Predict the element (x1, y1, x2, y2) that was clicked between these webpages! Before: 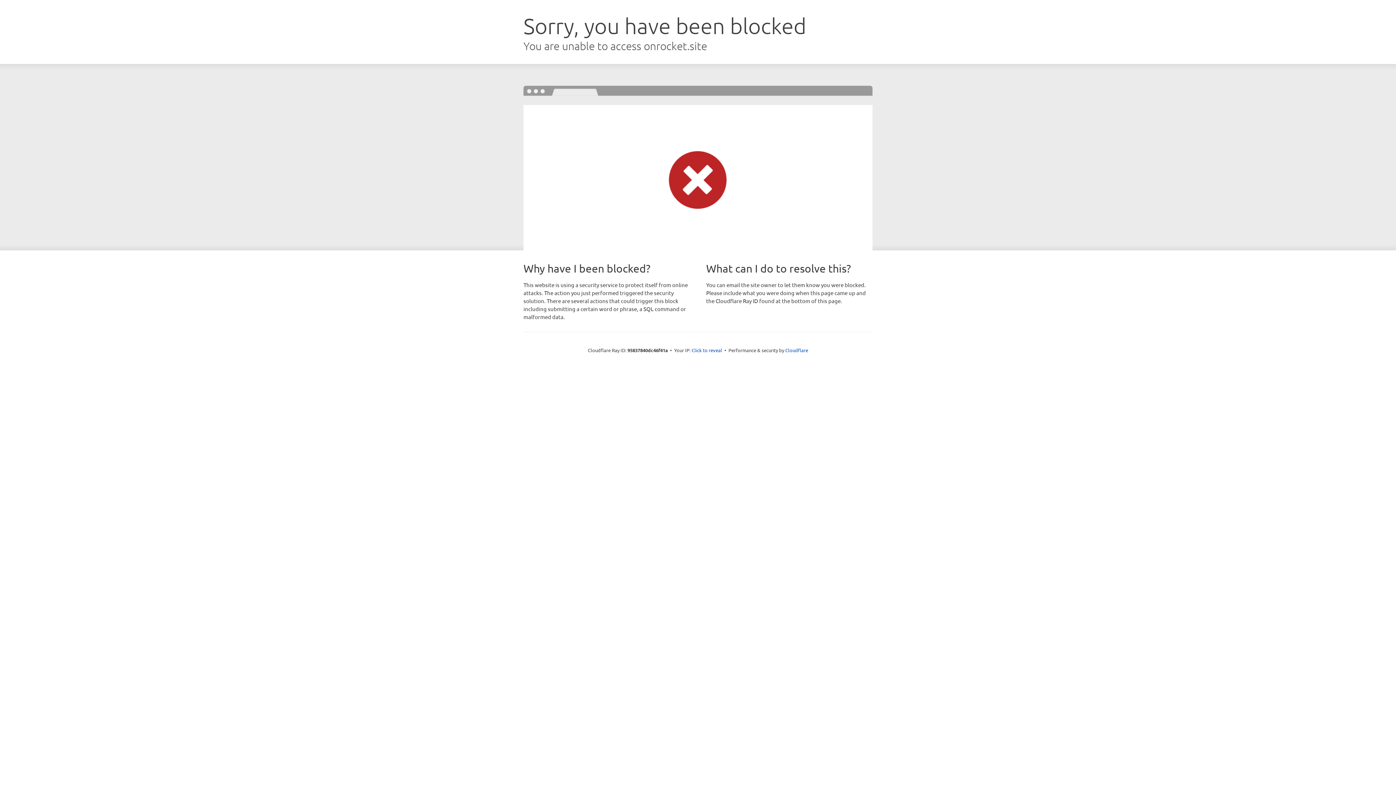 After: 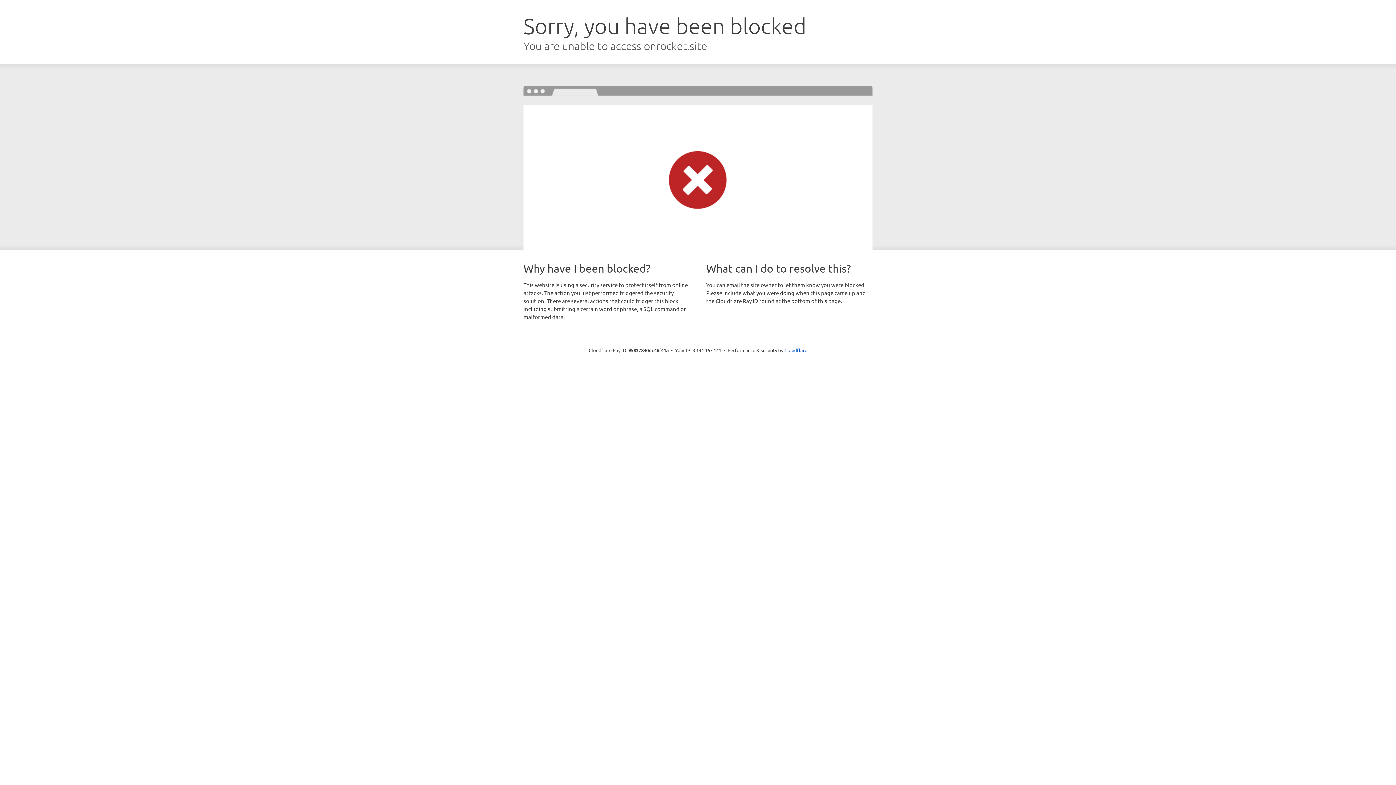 Action: label: Click to reveal bbox: (691, 346, 722, 353)